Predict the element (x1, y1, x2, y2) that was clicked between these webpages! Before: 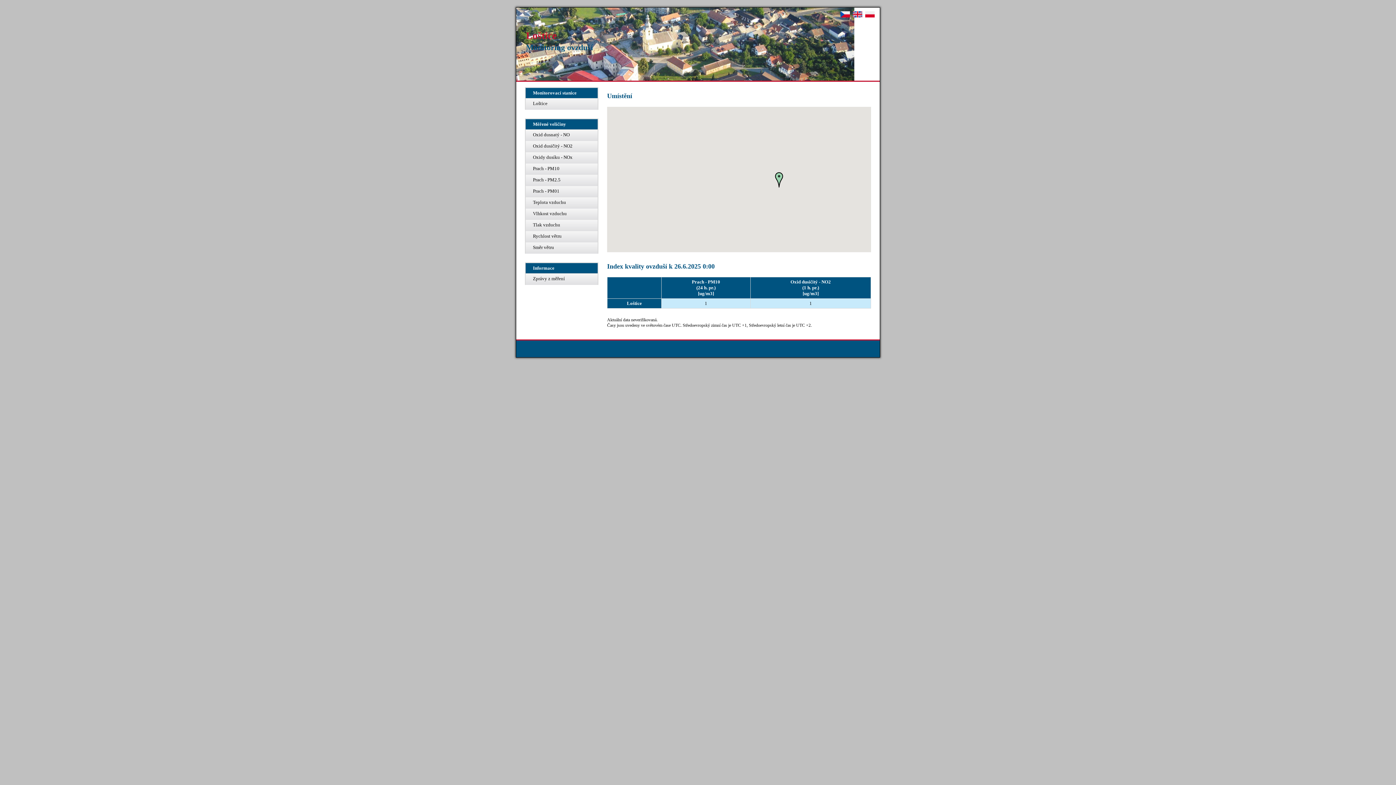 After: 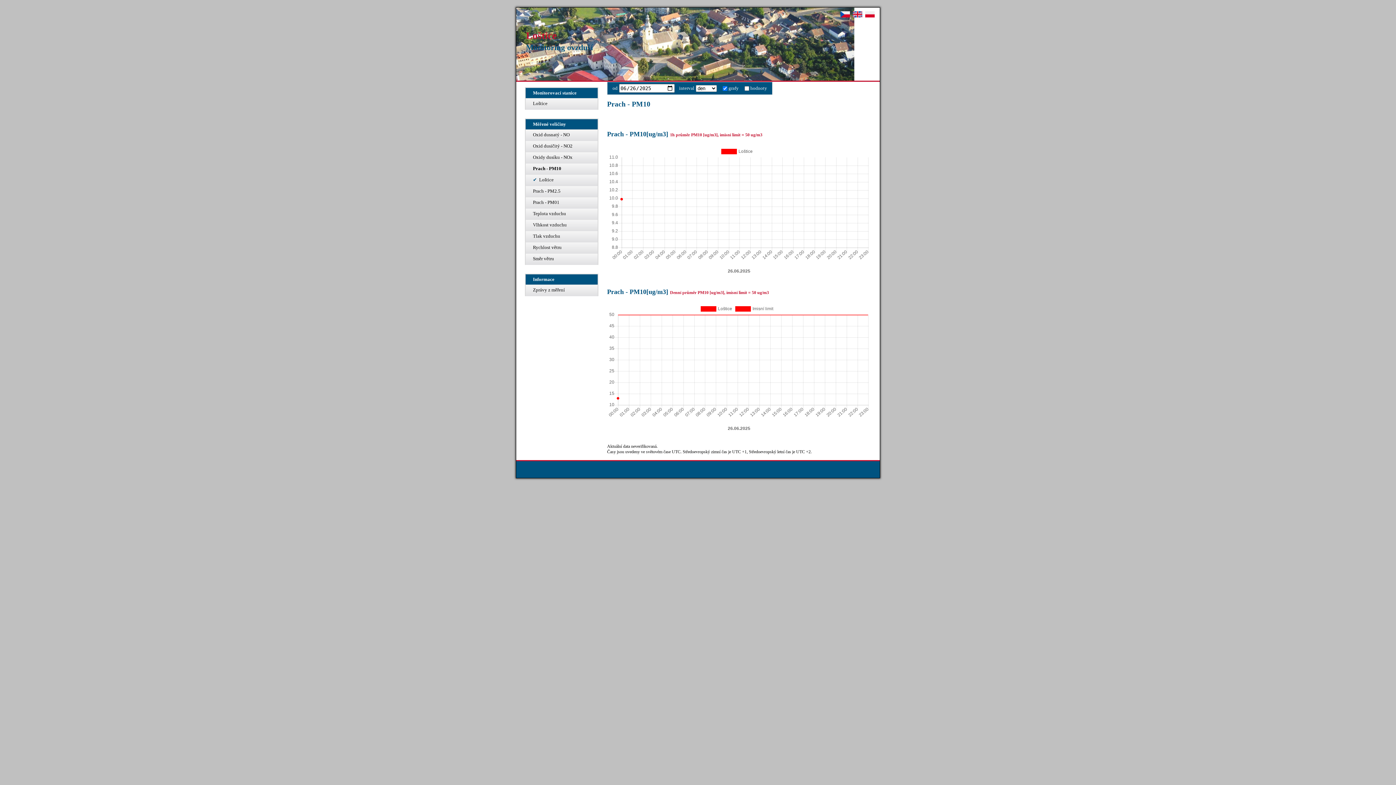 Action: label: Prach - PM10 bbox: (525, 163, 597, 174)